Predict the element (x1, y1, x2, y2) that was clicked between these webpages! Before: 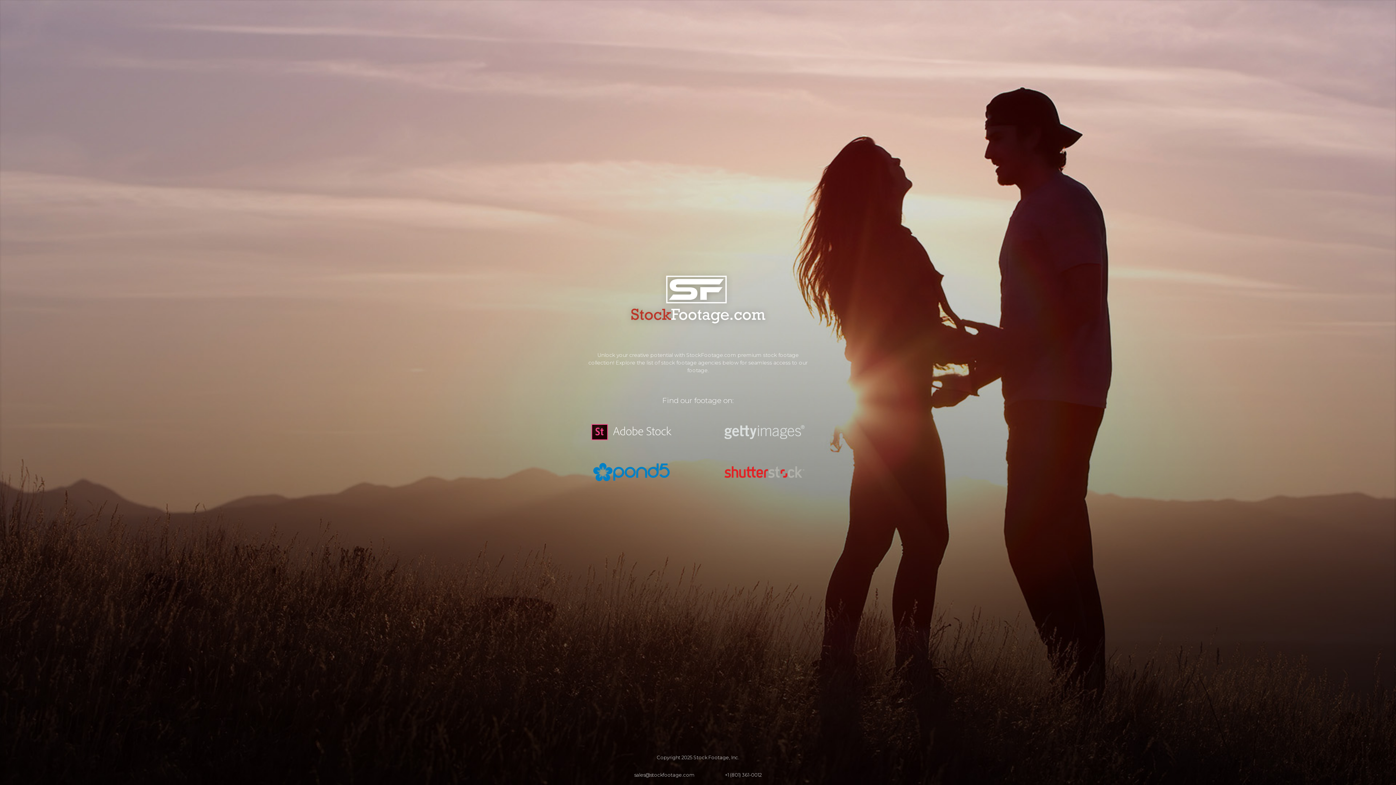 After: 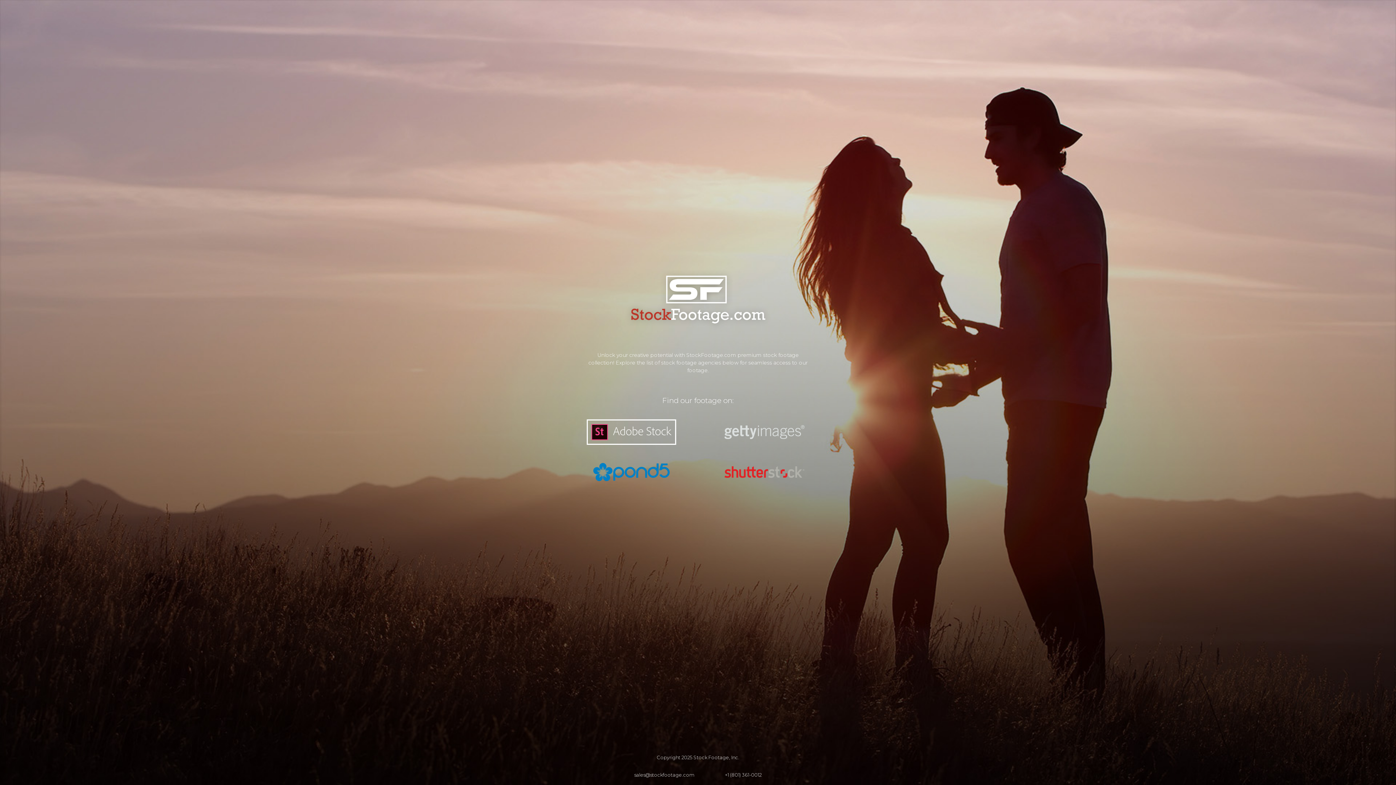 Action: bbox: (586, 419, 676, 445)